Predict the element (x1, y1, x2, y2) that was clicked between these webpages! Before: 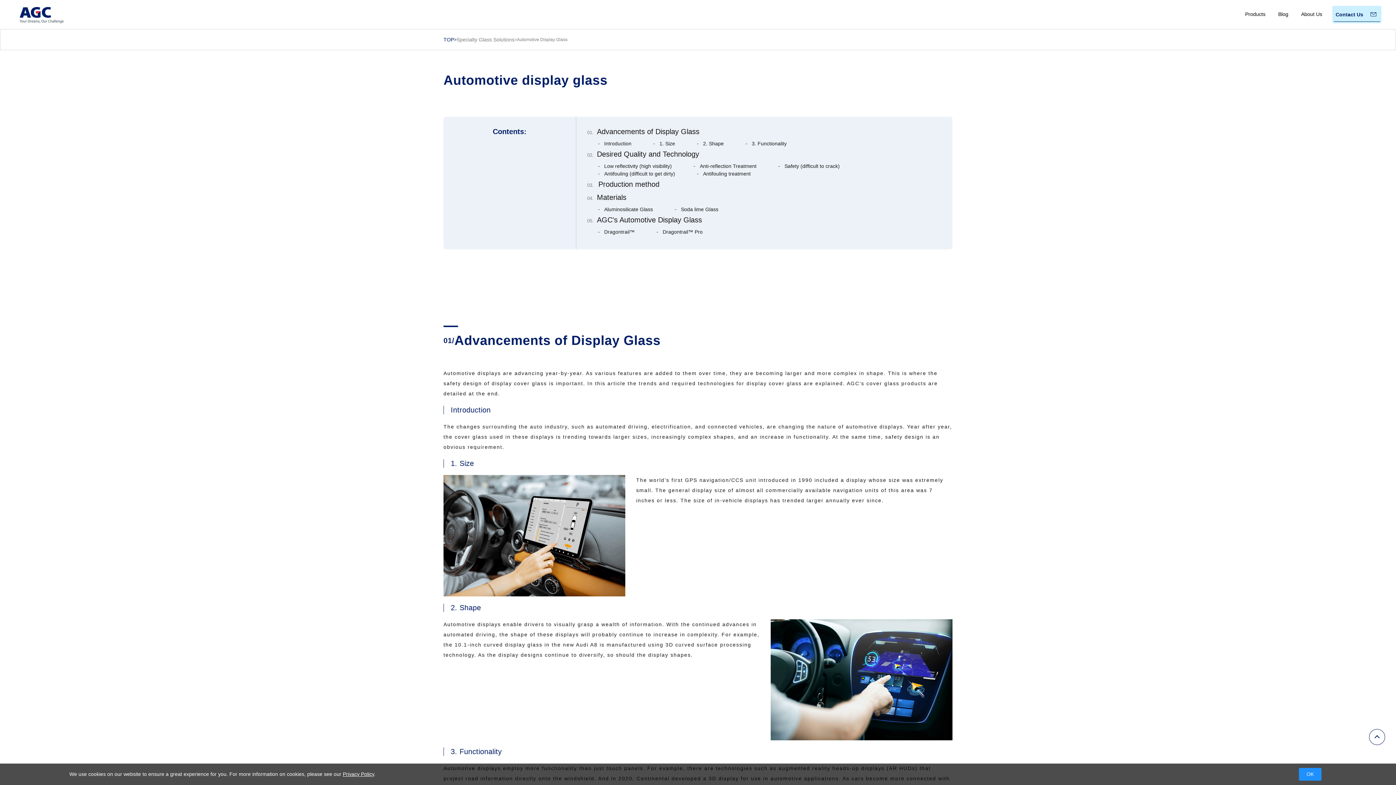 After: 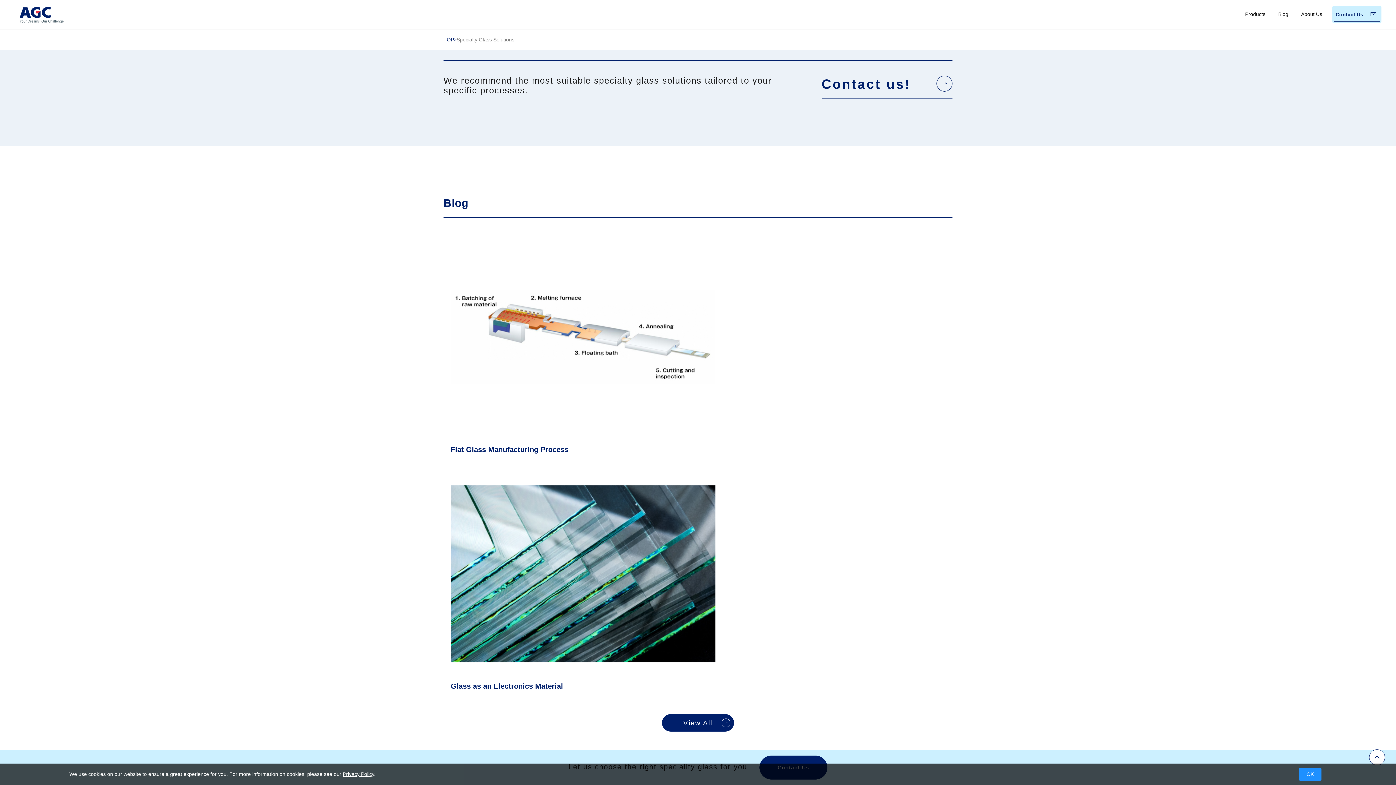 Action: label: Blog bbox: (1276, 11, 1291, 17)